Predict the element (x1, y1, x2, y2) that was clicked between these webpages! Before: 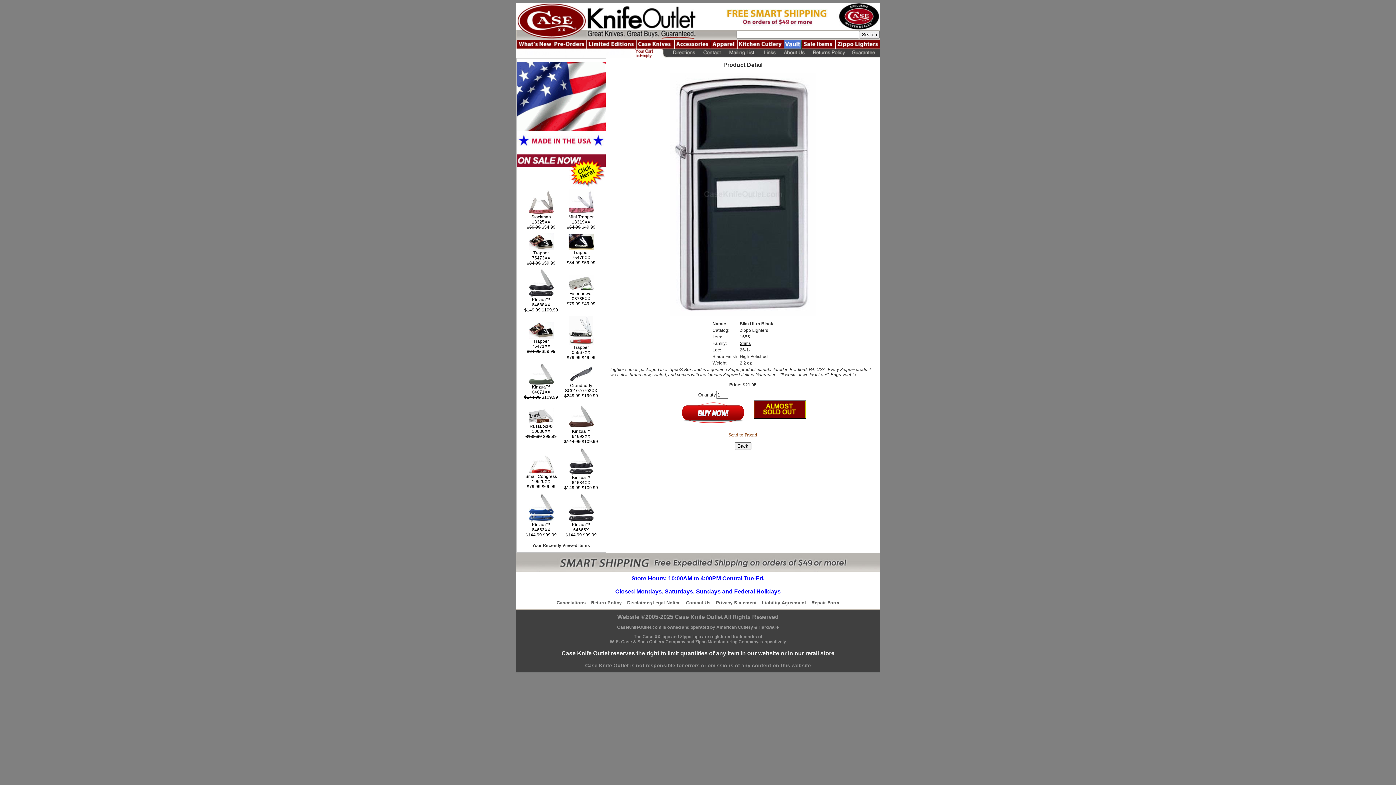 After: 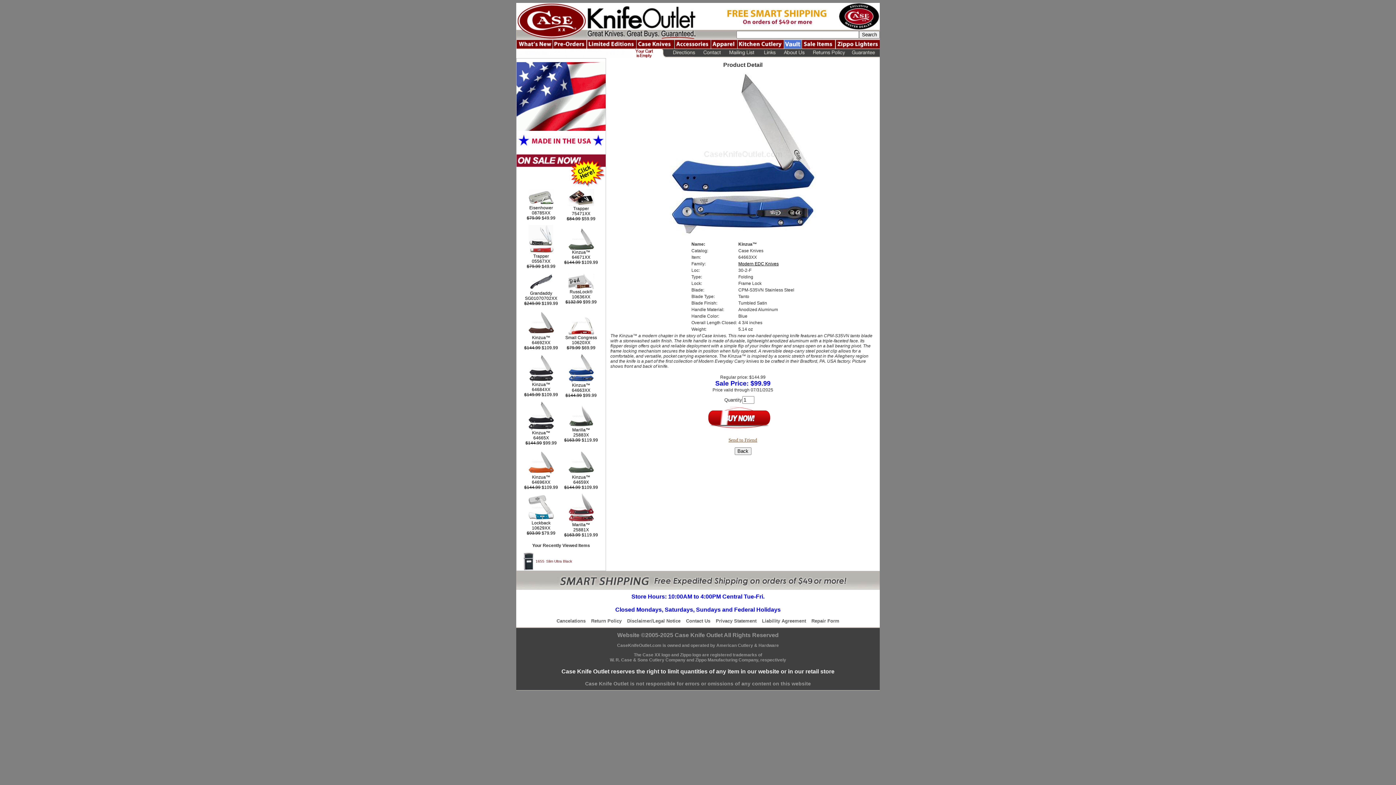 Action: bbox: (532, 522, 550, 527) label: Kinzua™